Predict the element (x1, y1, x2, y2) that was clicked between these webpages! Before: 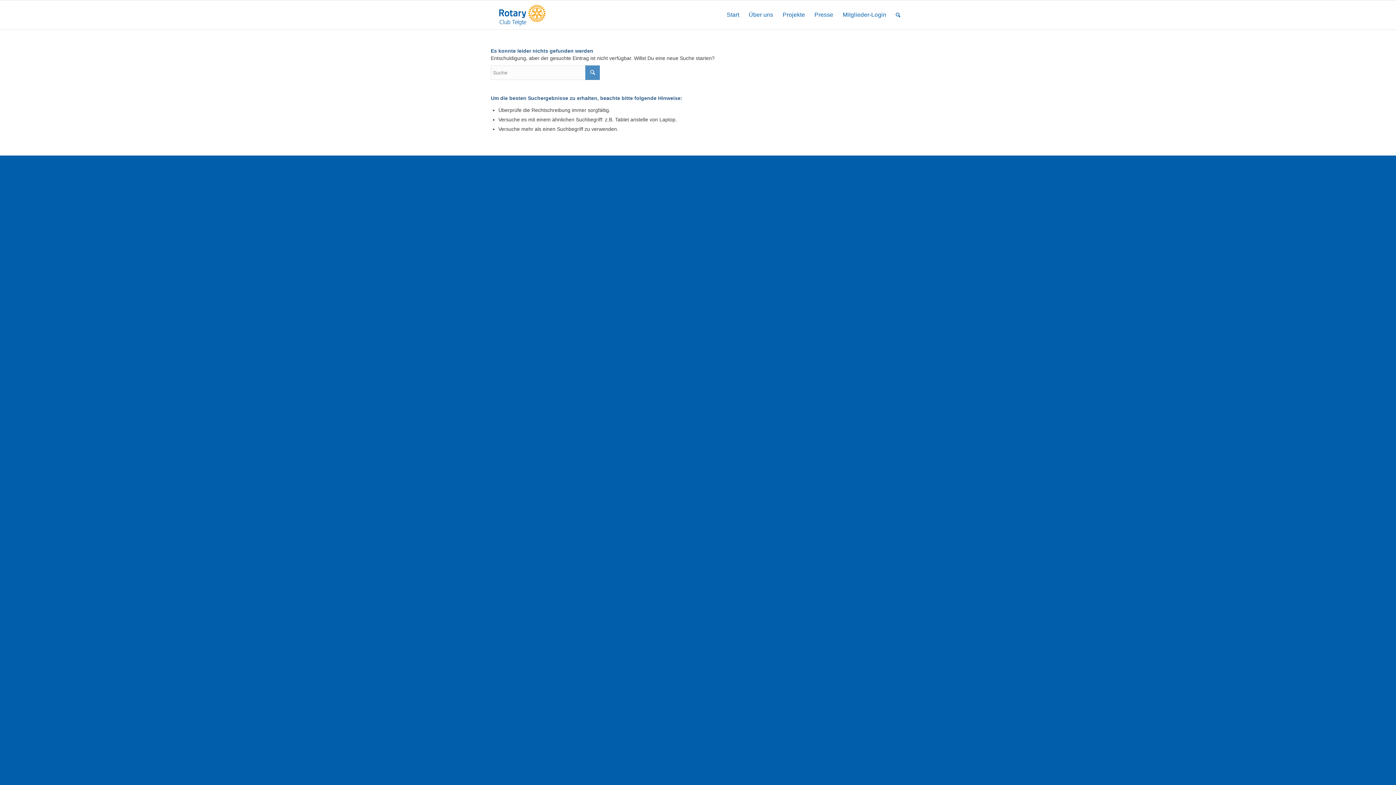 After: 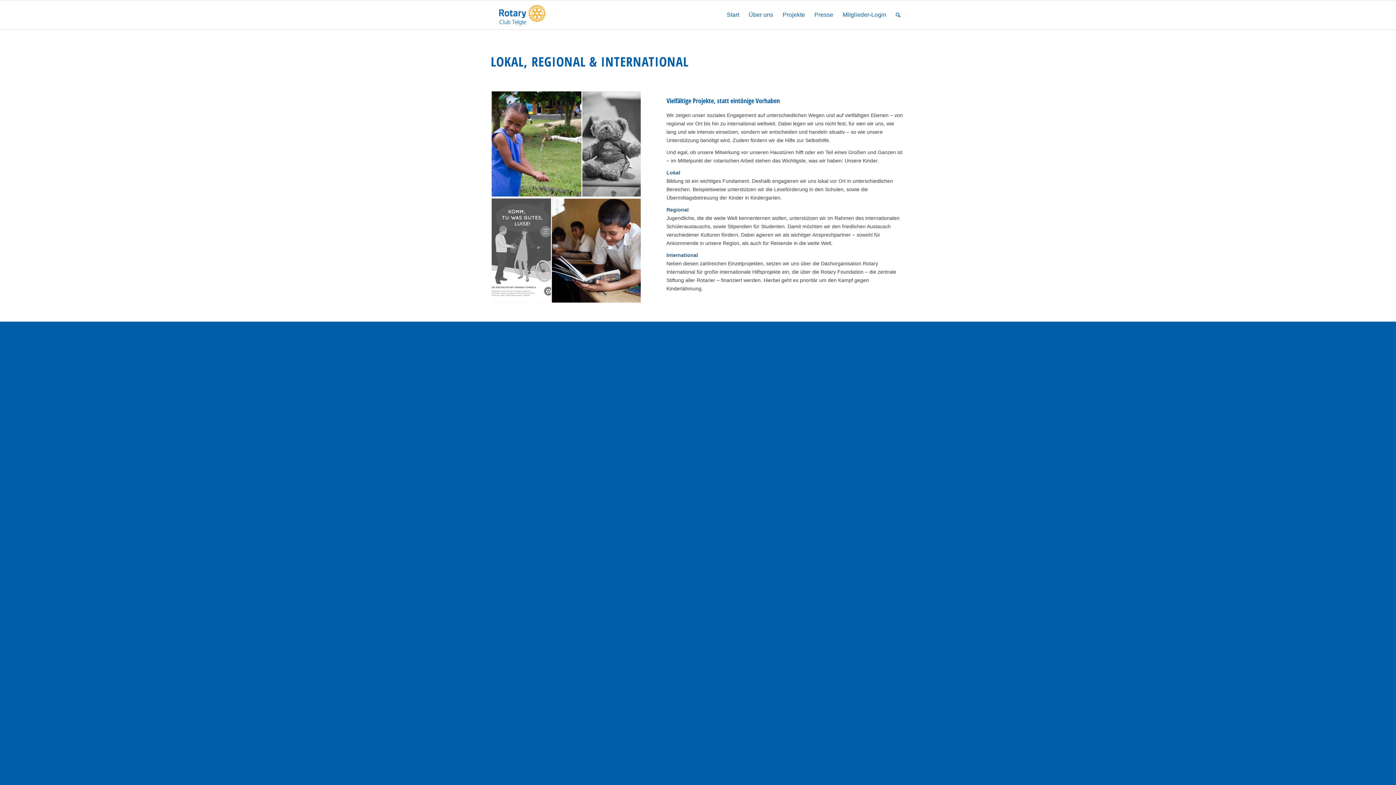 Action: bbox: (778, 0, 809, 29) label: Projekte